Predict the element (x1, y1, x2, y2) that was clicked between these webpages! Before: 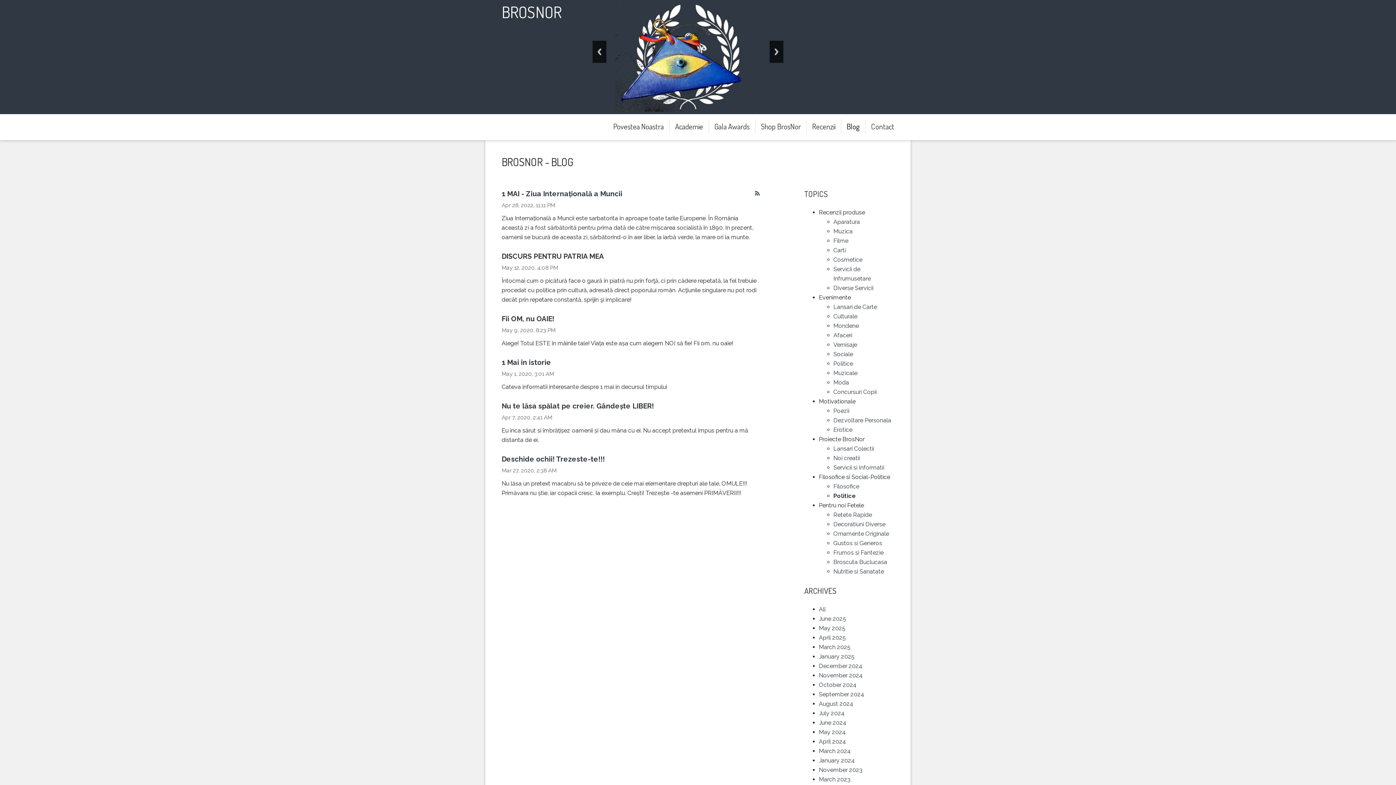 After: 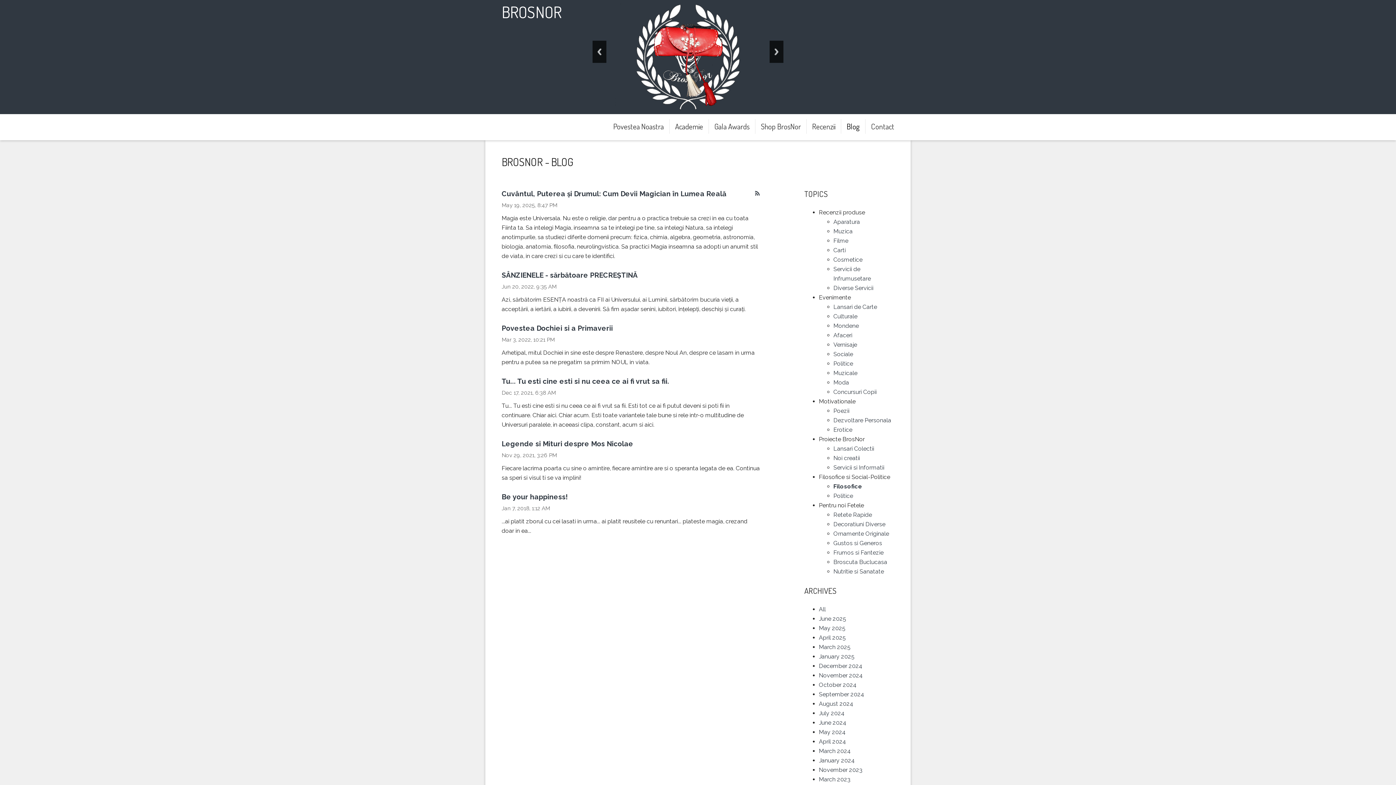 Action: label: Filosofice bbox: (833, 483, 859, 490)